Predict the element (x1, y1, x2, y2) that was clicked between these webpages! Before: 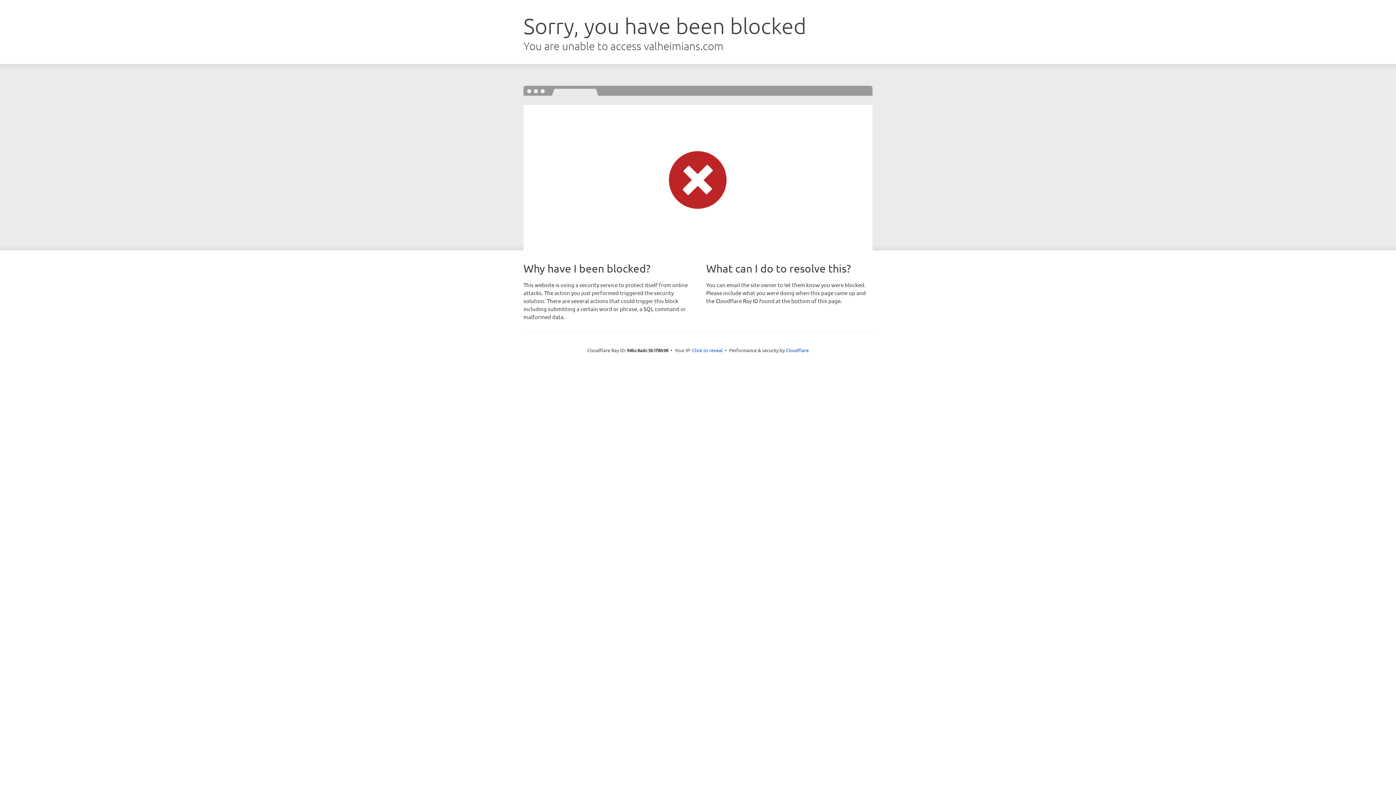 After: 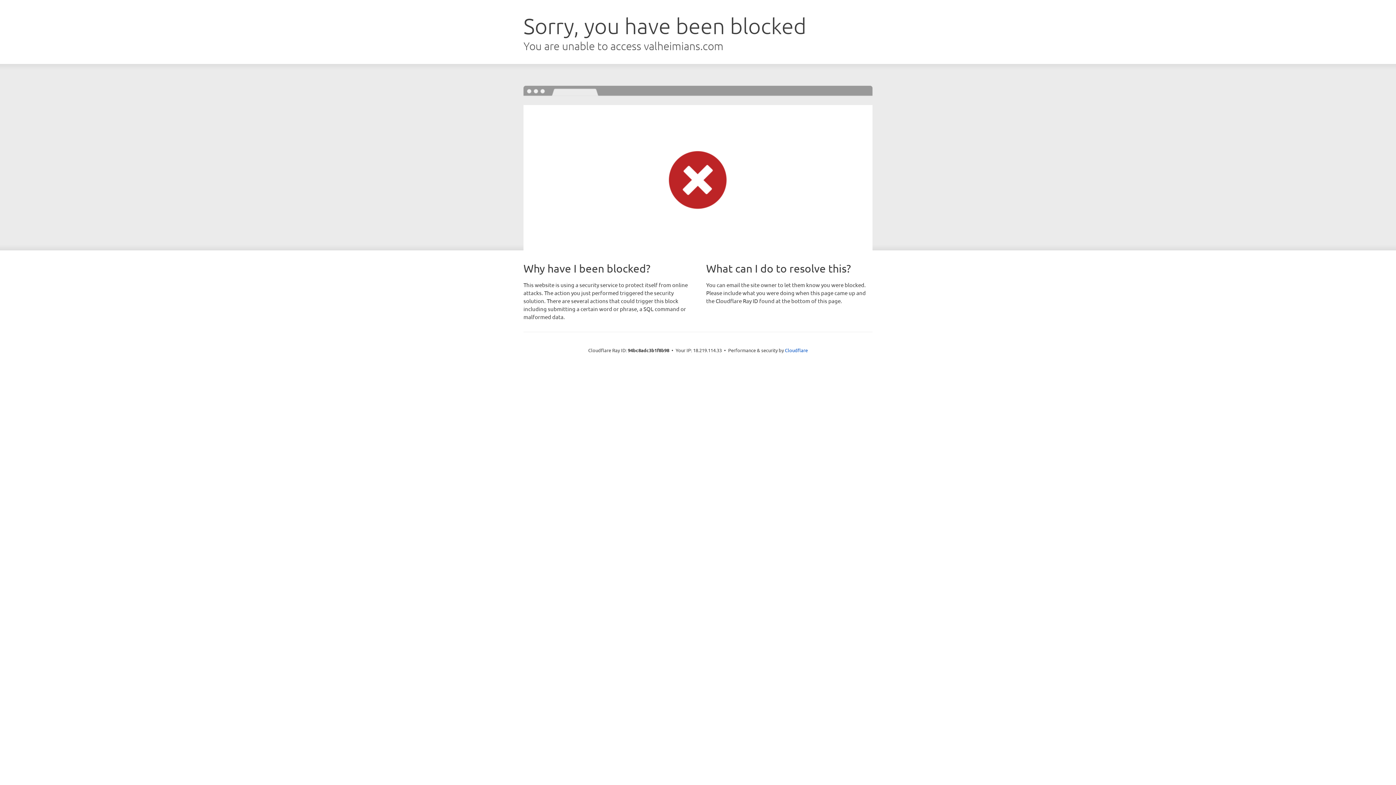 Action: label: Click to reveal bbox: (692, 346, 722, 353)